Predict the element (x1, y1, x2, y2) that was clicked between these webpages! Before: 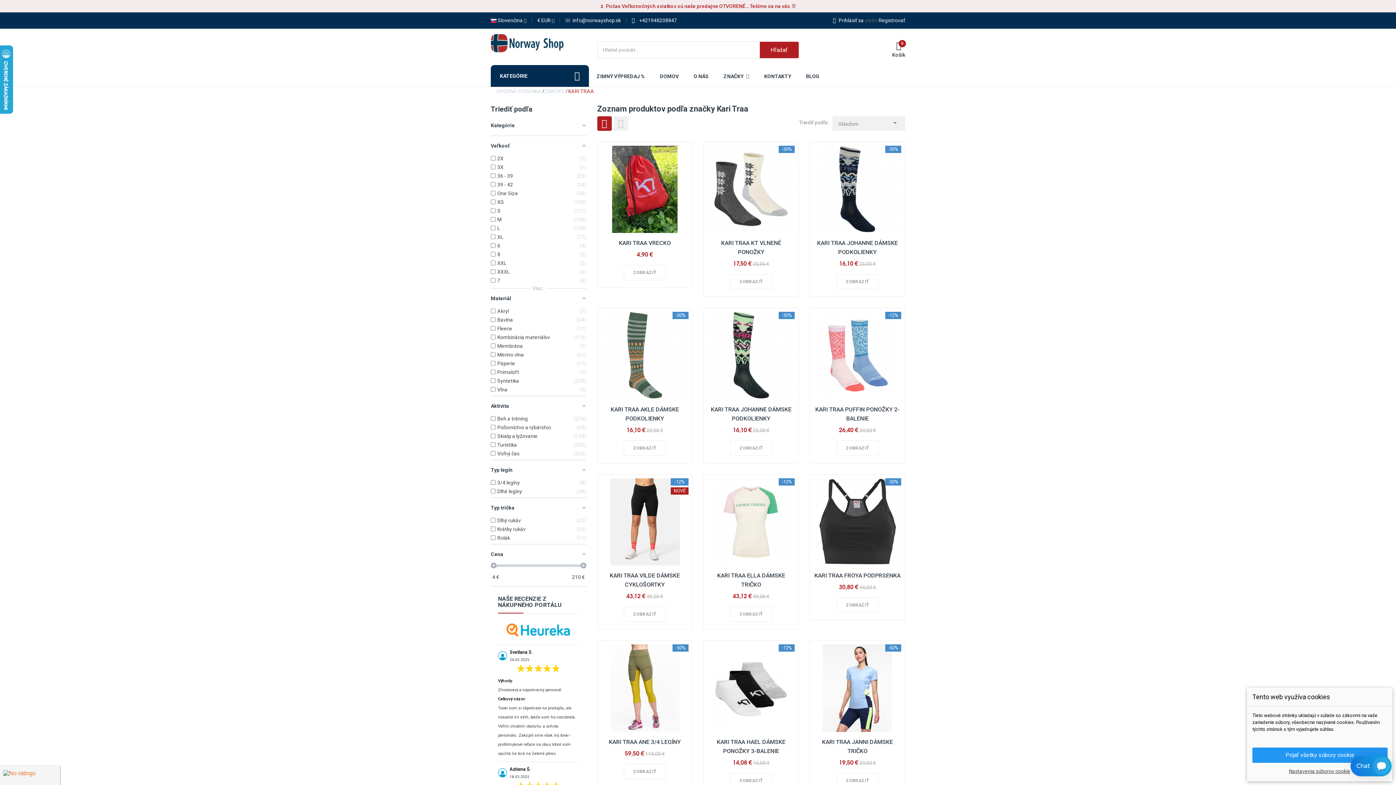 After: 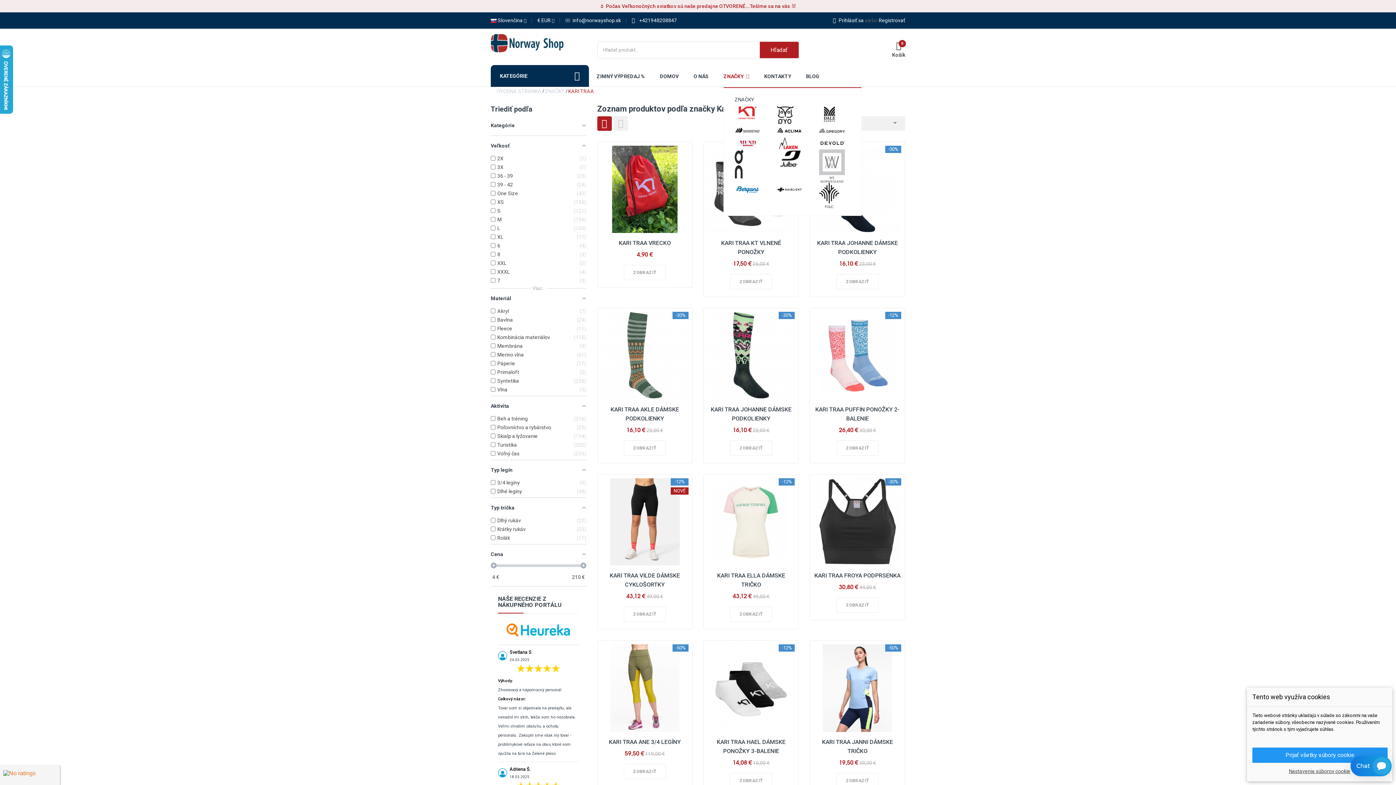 Action: bbox: (723, 65, 749, 87) label: ZNAČKY 